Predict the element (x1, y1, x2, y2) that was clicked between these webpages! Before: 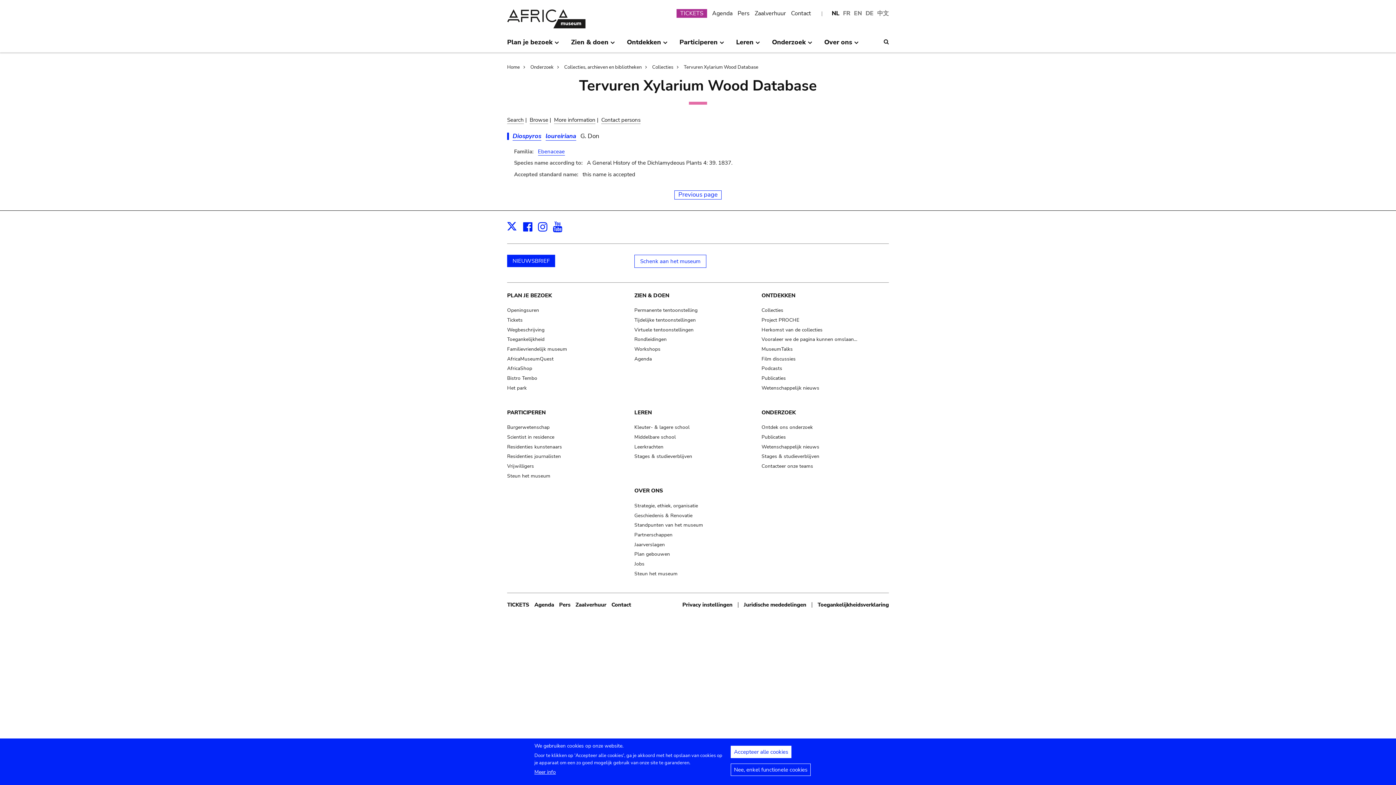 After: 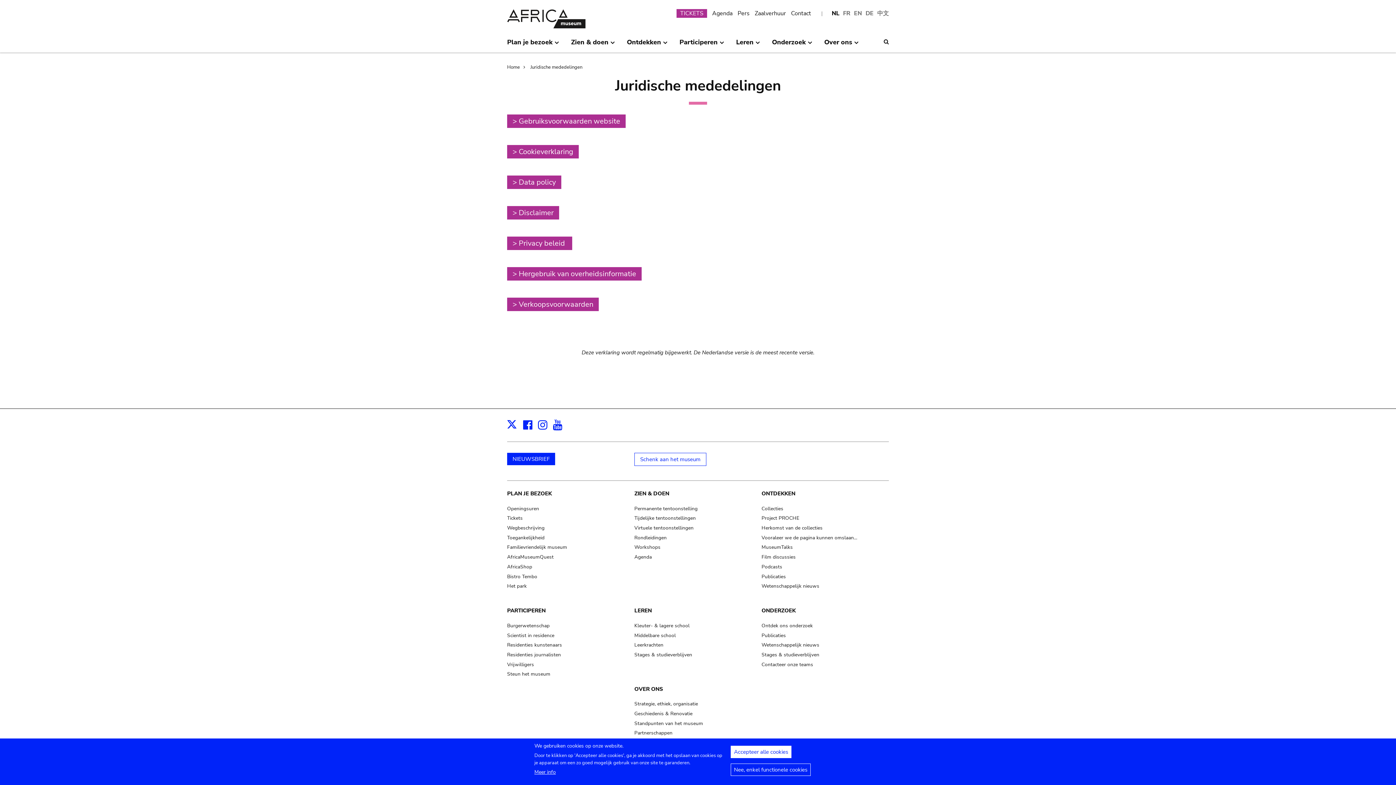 Action: label: Meer info bbox: (534, 769, 556, 775)